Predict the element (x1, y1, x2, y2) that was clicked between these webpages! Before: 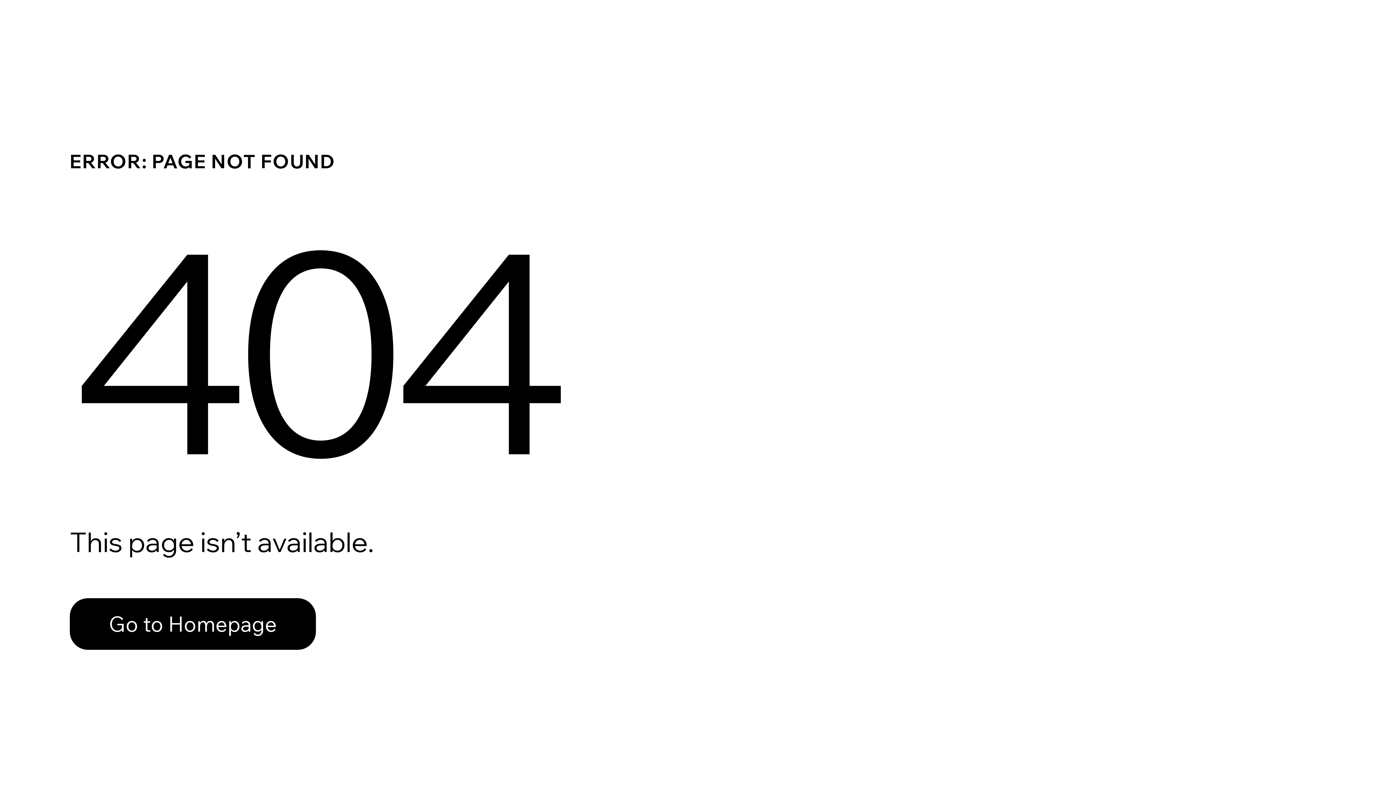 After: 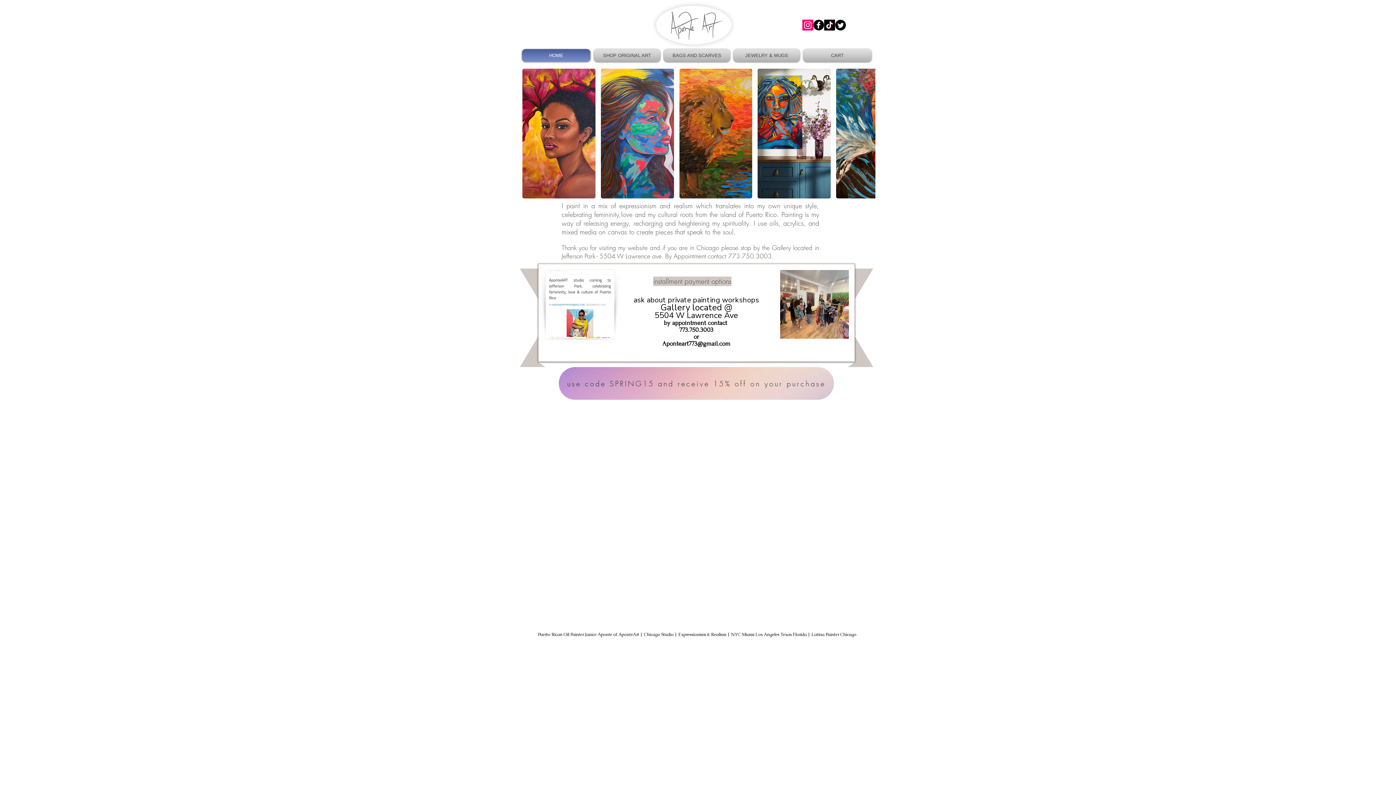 Action: bbox: (69, 582, 768, 659) label: Go to Homepage